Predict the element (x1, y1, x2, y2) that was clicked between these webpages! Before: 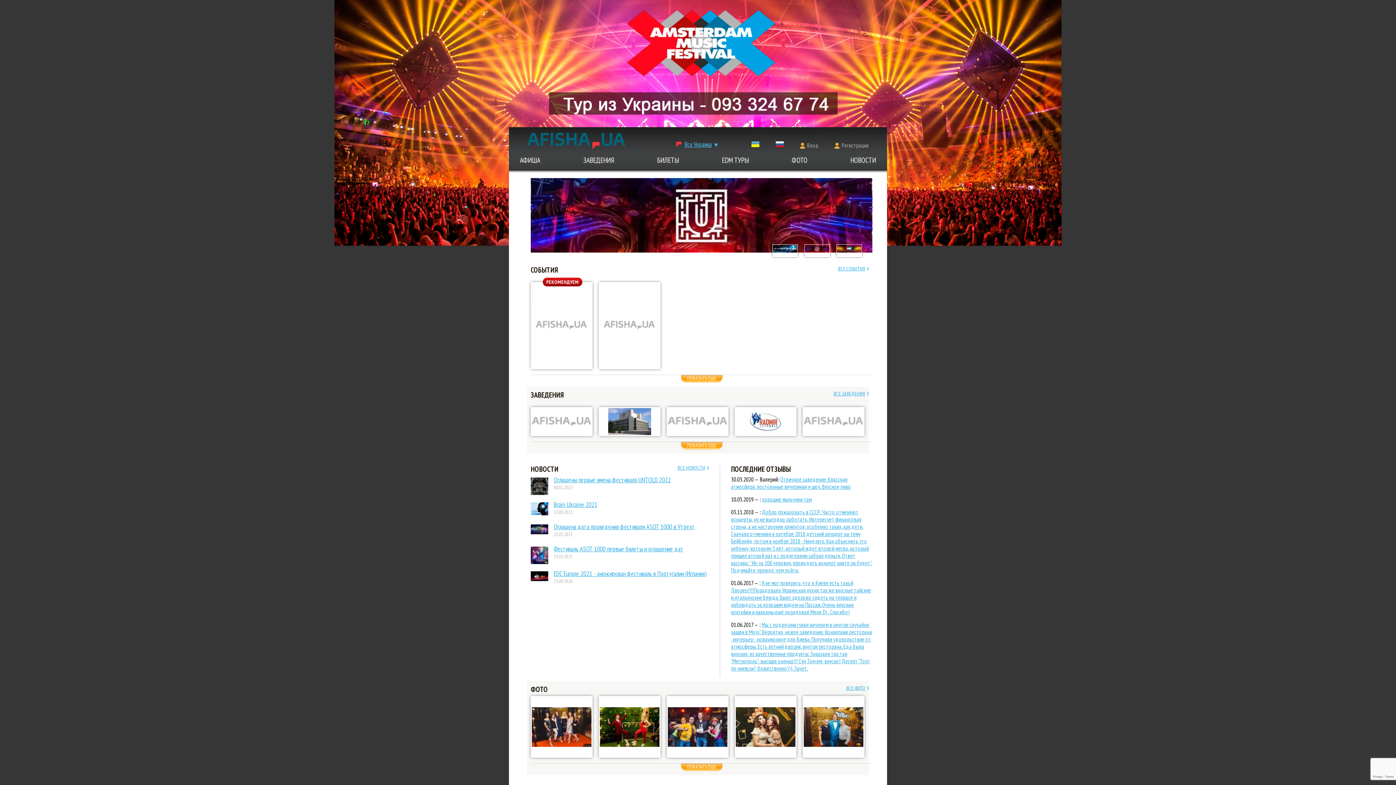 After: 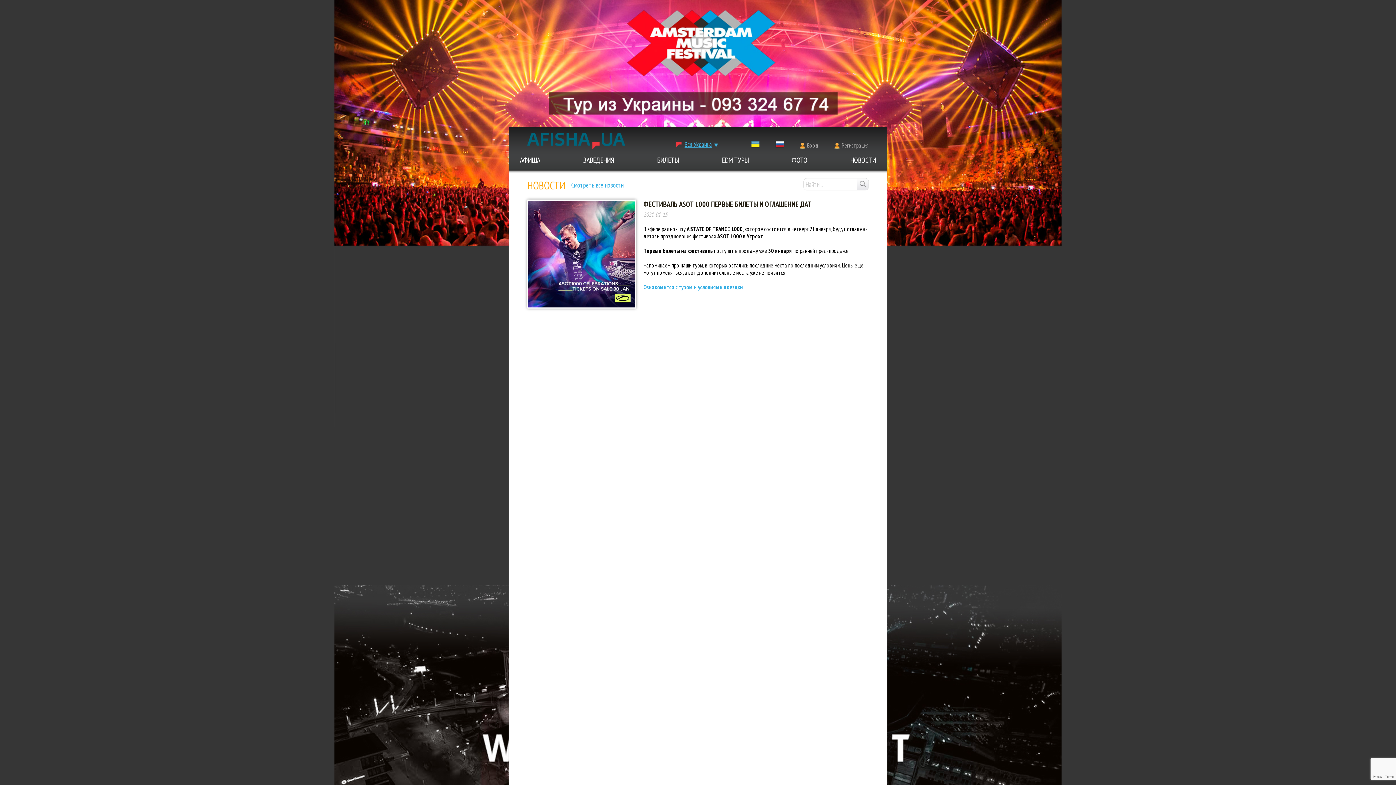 Action: bbox: (553, 545, 683, 553) label: Фестиваль ASOT 1000 первые билеты и оглашение дат